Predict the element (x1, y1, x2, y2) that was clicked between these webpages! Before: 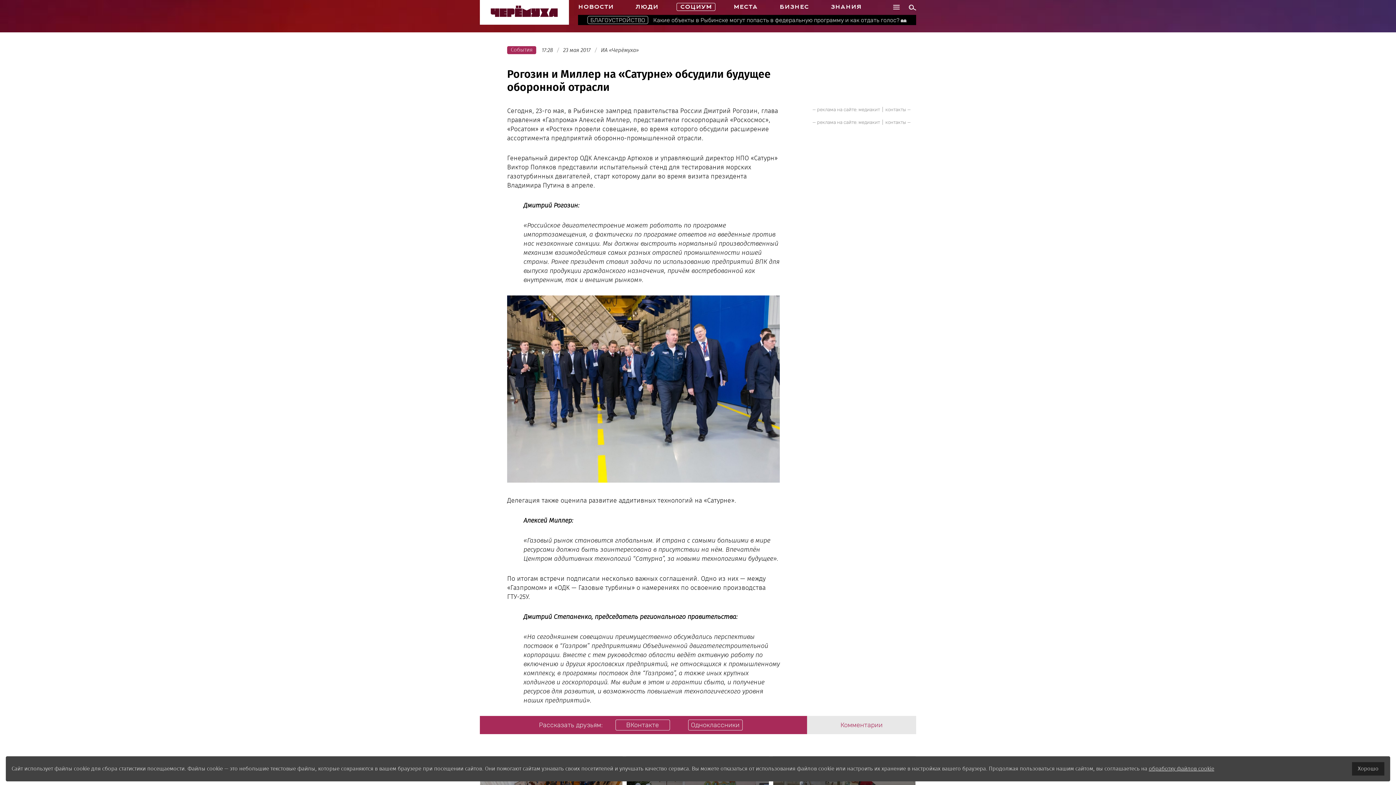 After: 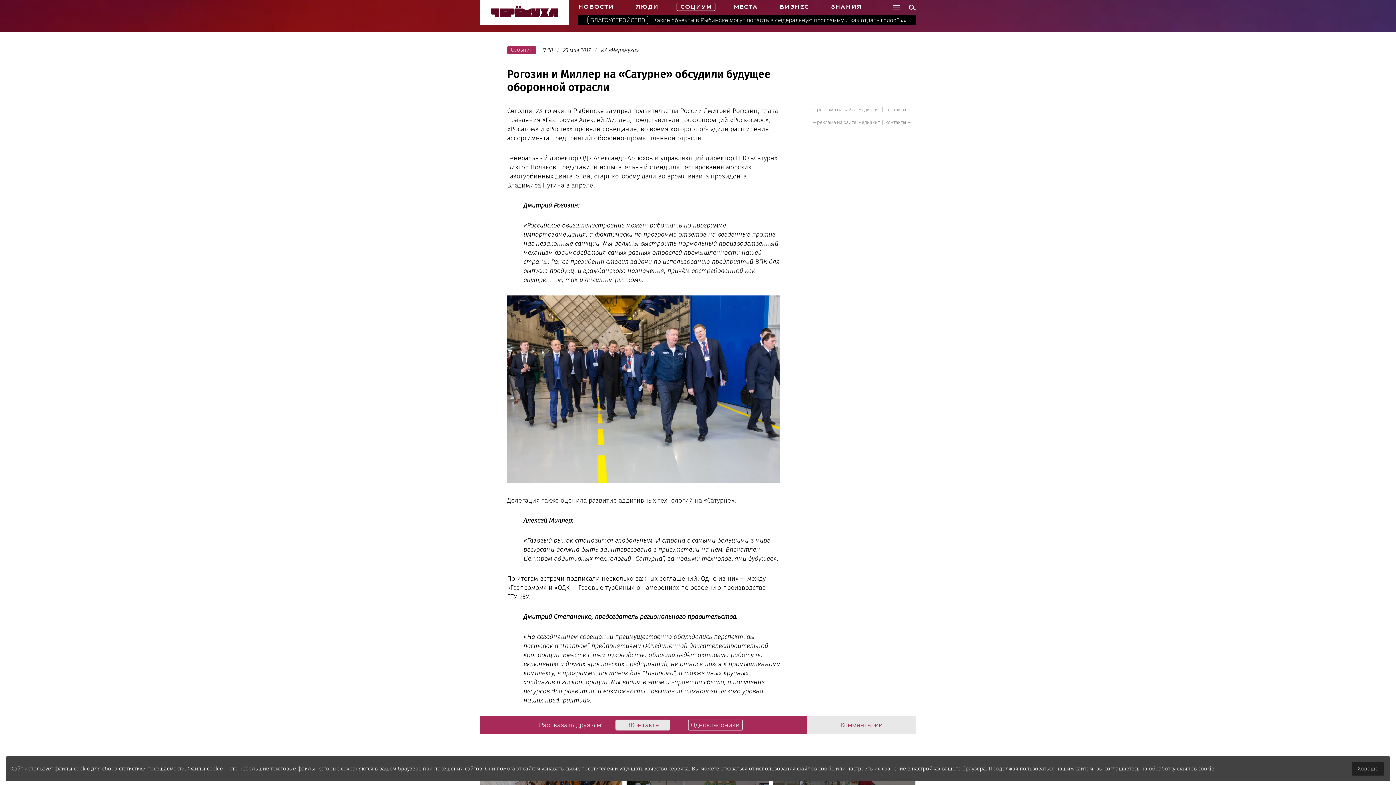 Action: bbox: (615, 720, 670, 730) label: ВКонтакте